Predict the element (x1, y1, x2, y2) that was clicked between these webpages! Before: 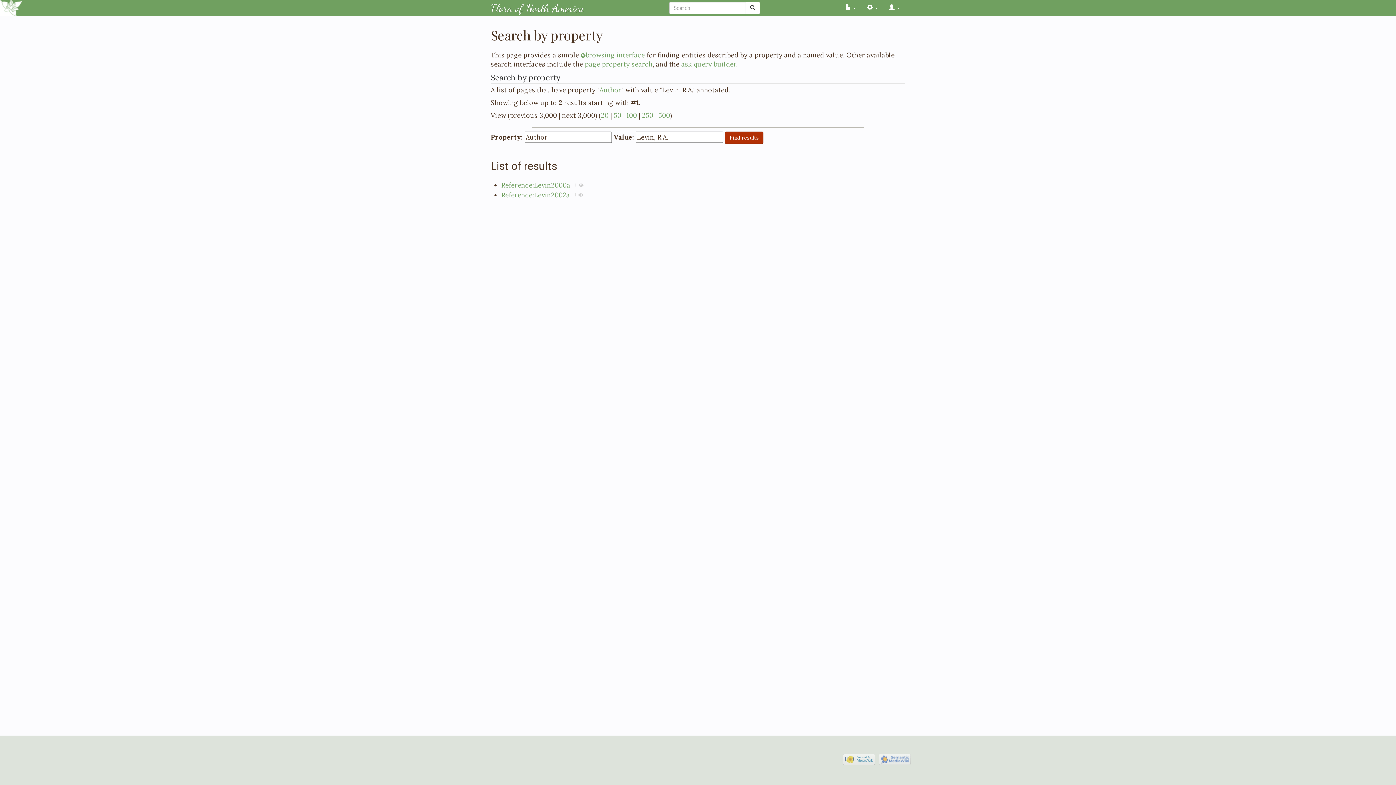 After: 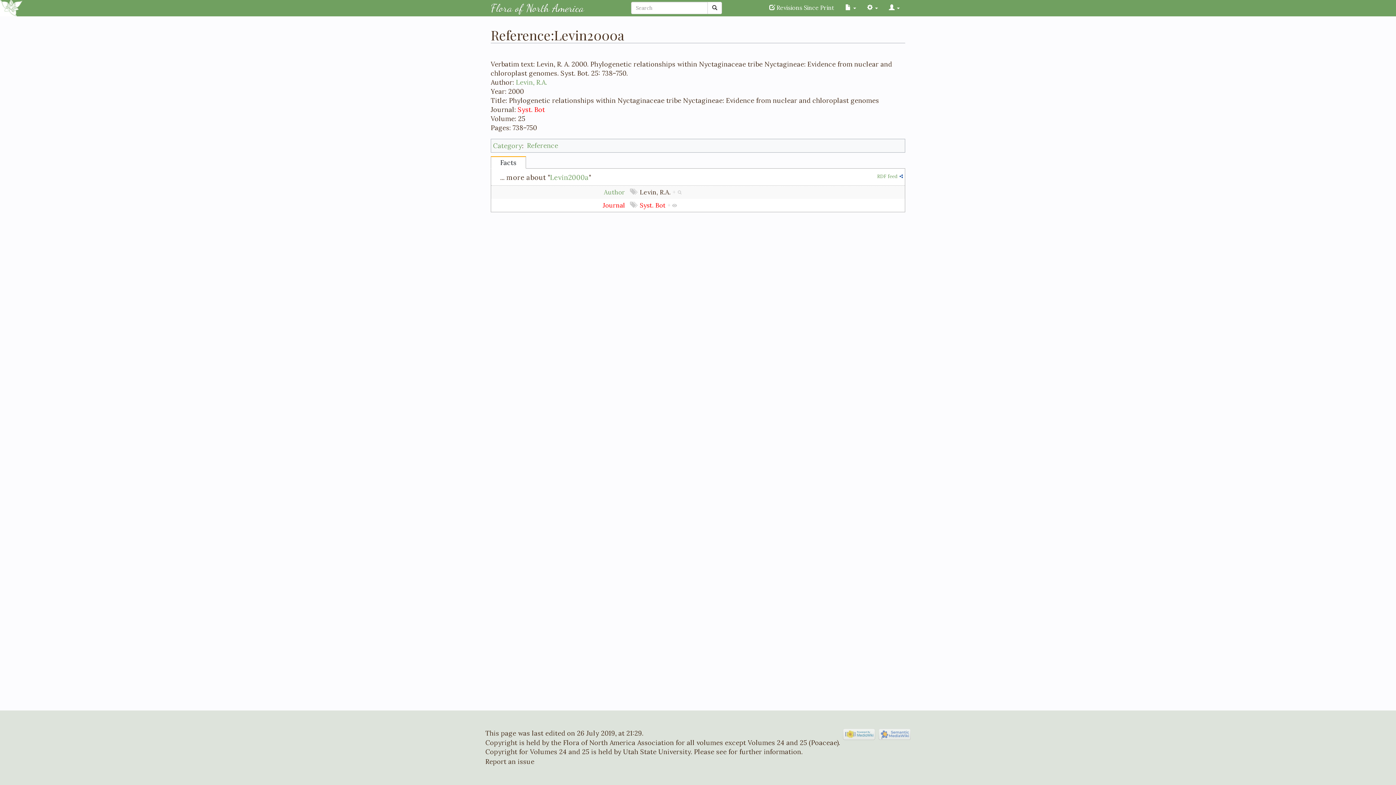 Action: bbox: (501, 181, 570, 189) label: Reference:Levin2000a